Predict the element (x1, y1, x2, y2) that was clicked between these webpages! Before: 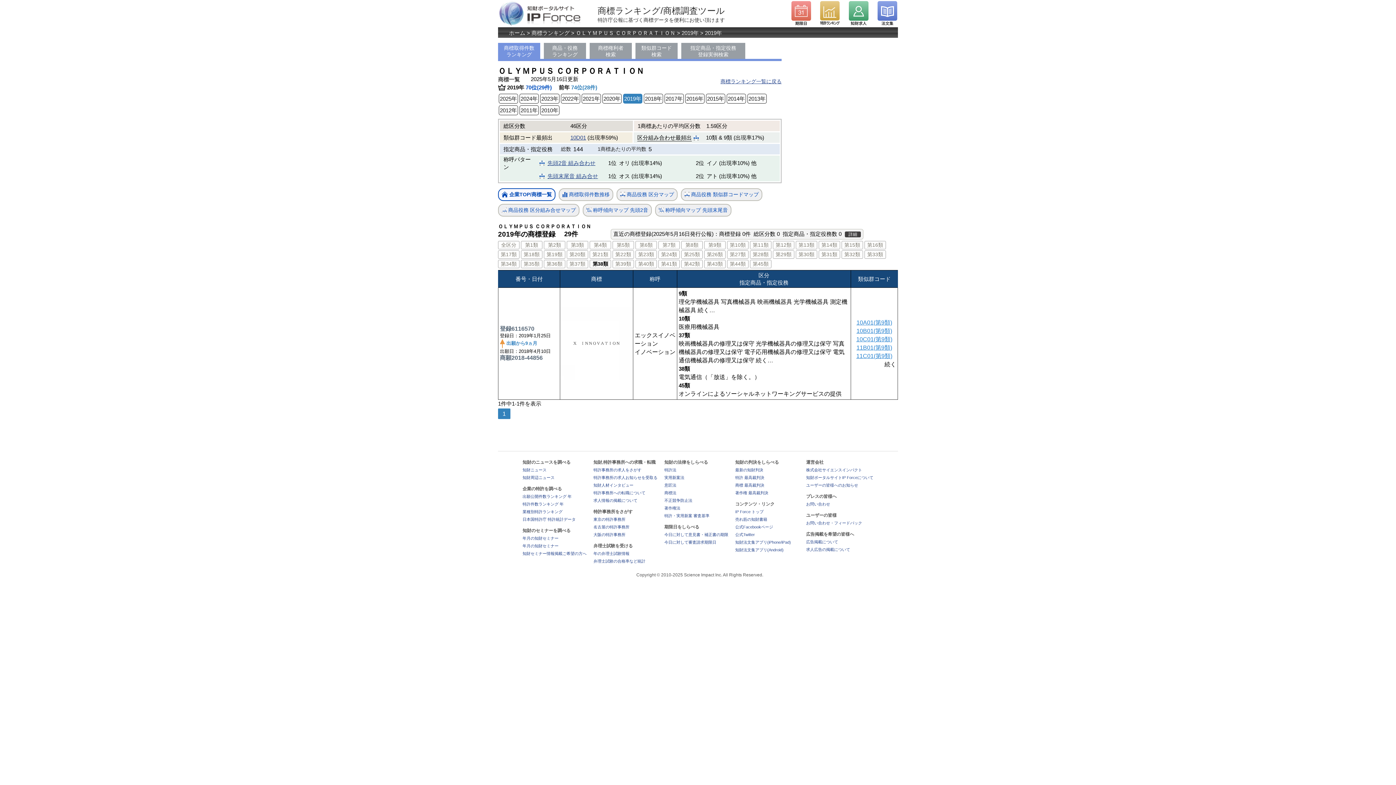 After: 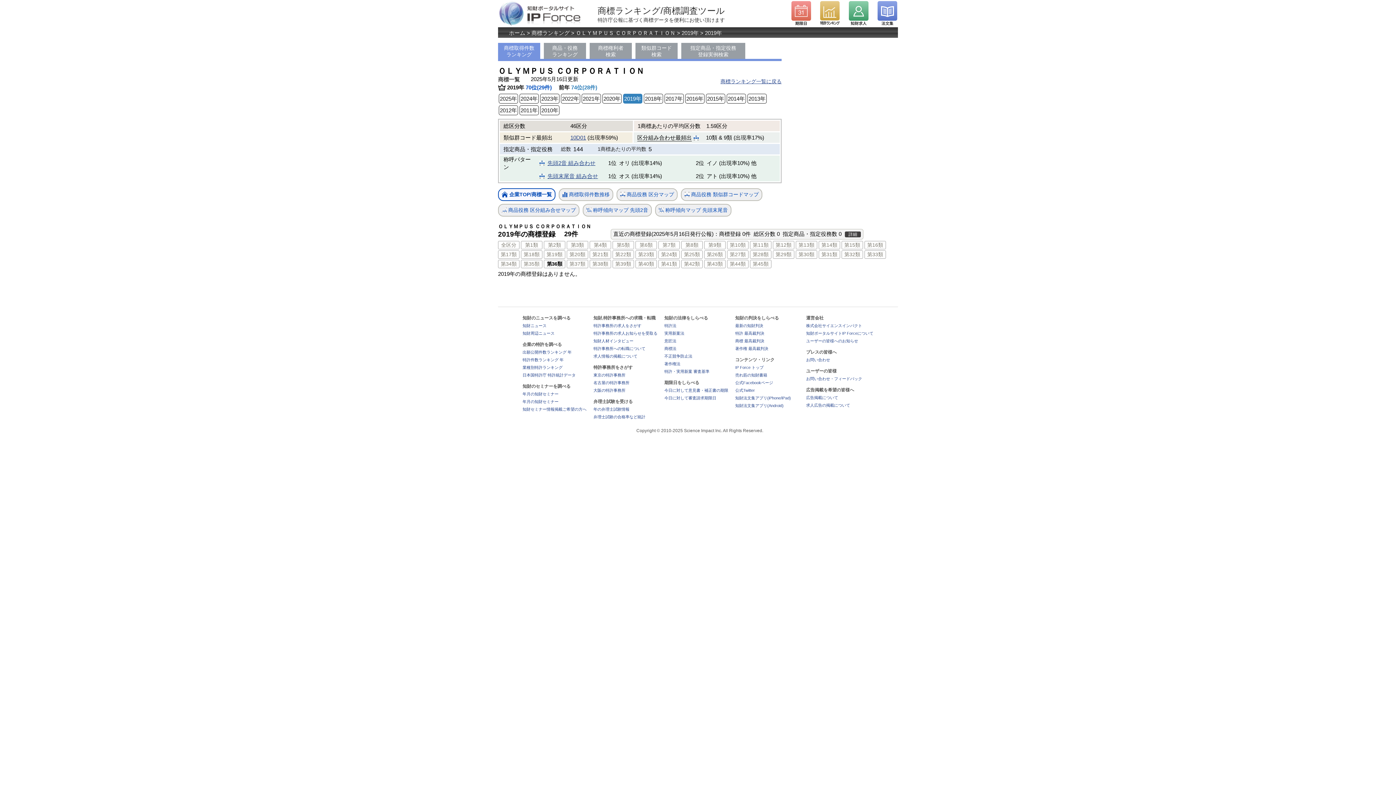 Action: label: 第36類 bbox: (544, 259, 565, 268)